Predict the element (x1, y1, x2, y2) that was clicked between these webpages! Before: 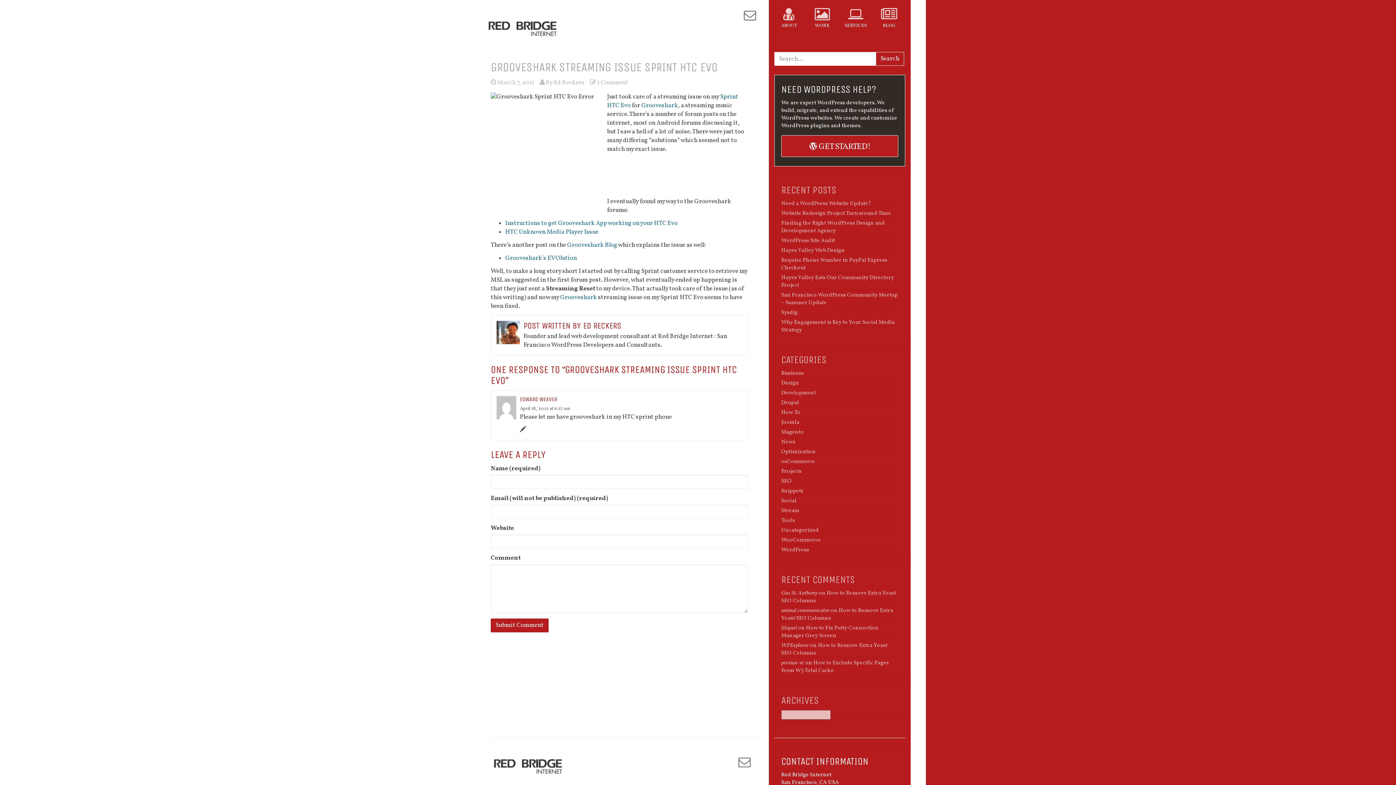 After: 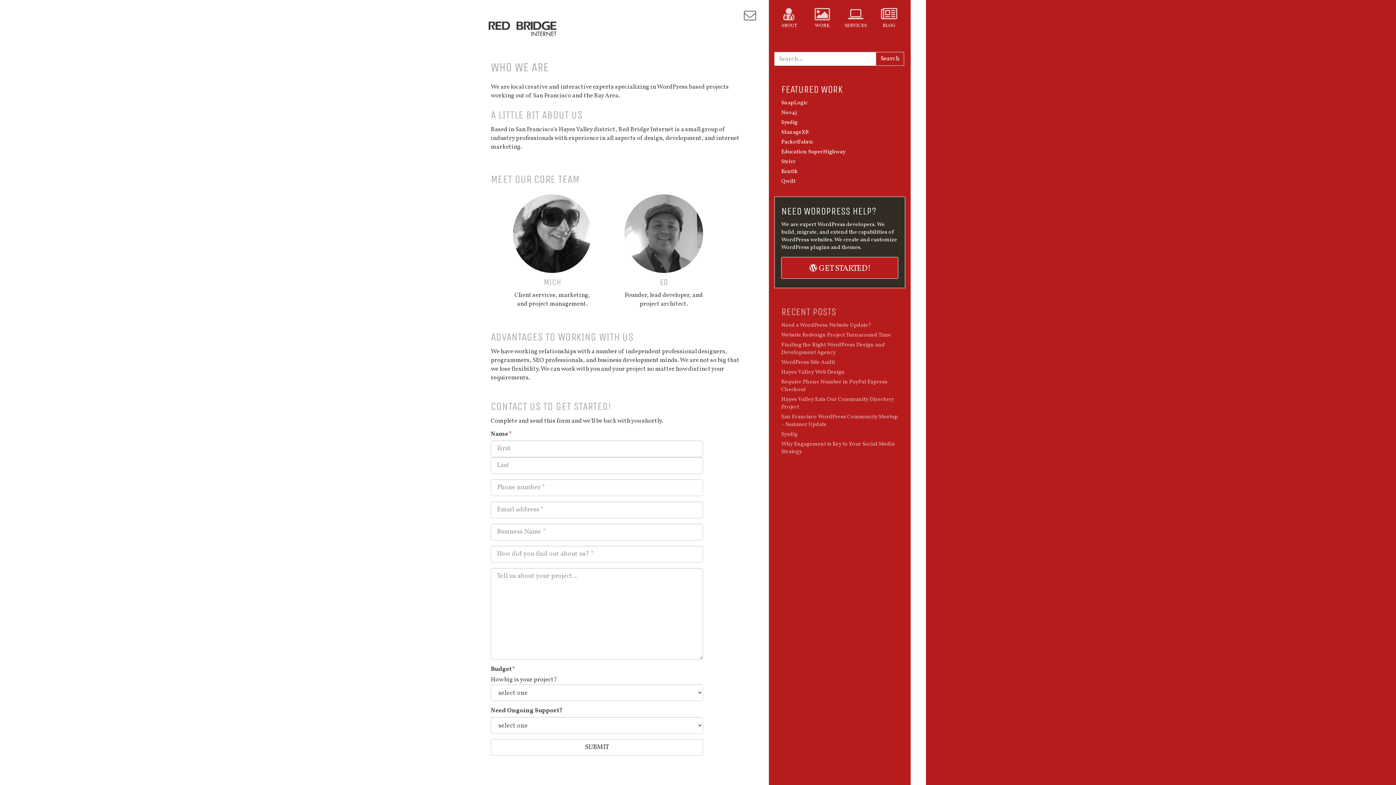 Action: bbox: (772, 3, 805, 33) label: ABOUT